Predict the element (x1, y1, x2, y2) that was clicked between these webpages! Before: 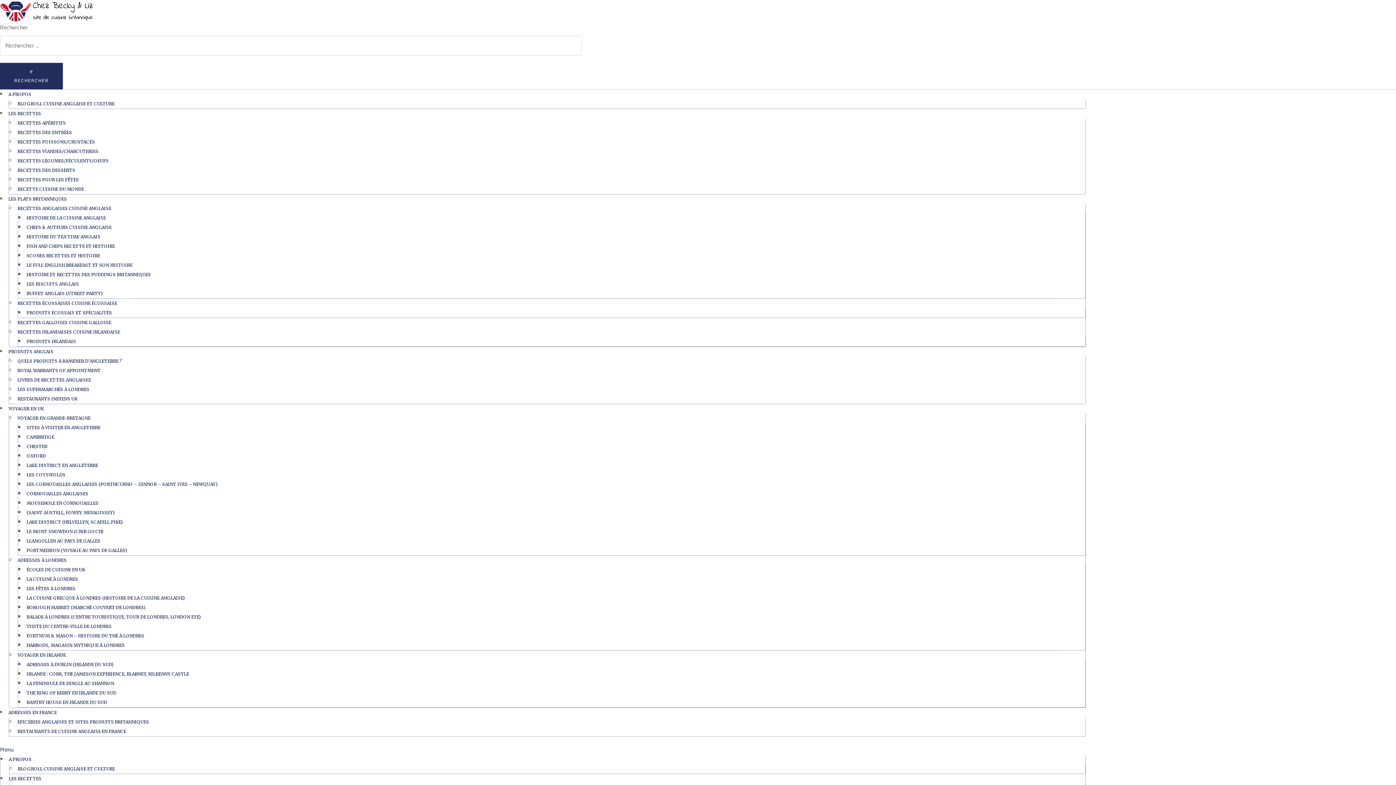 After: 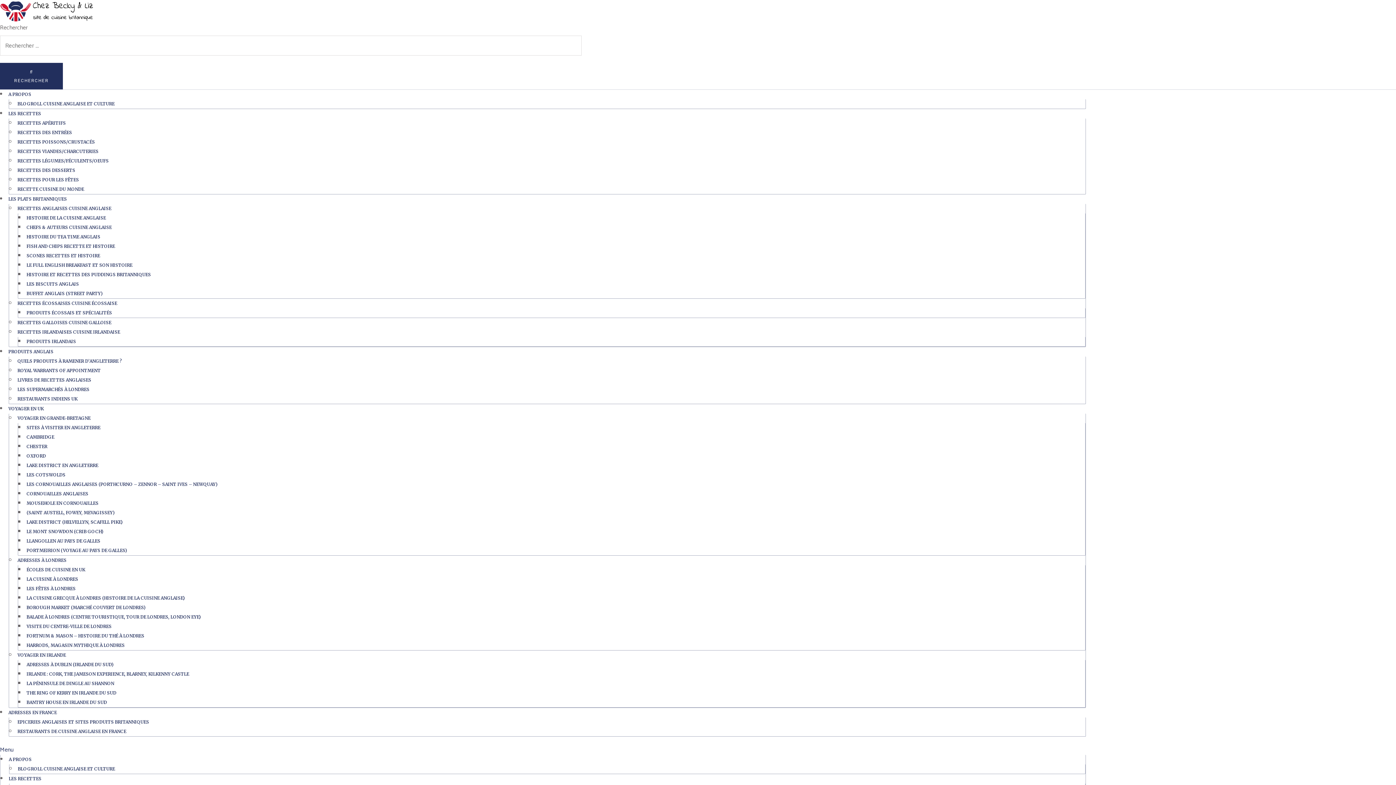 Action: bbox: (0, 62, 62, 89) label: Rechercher 